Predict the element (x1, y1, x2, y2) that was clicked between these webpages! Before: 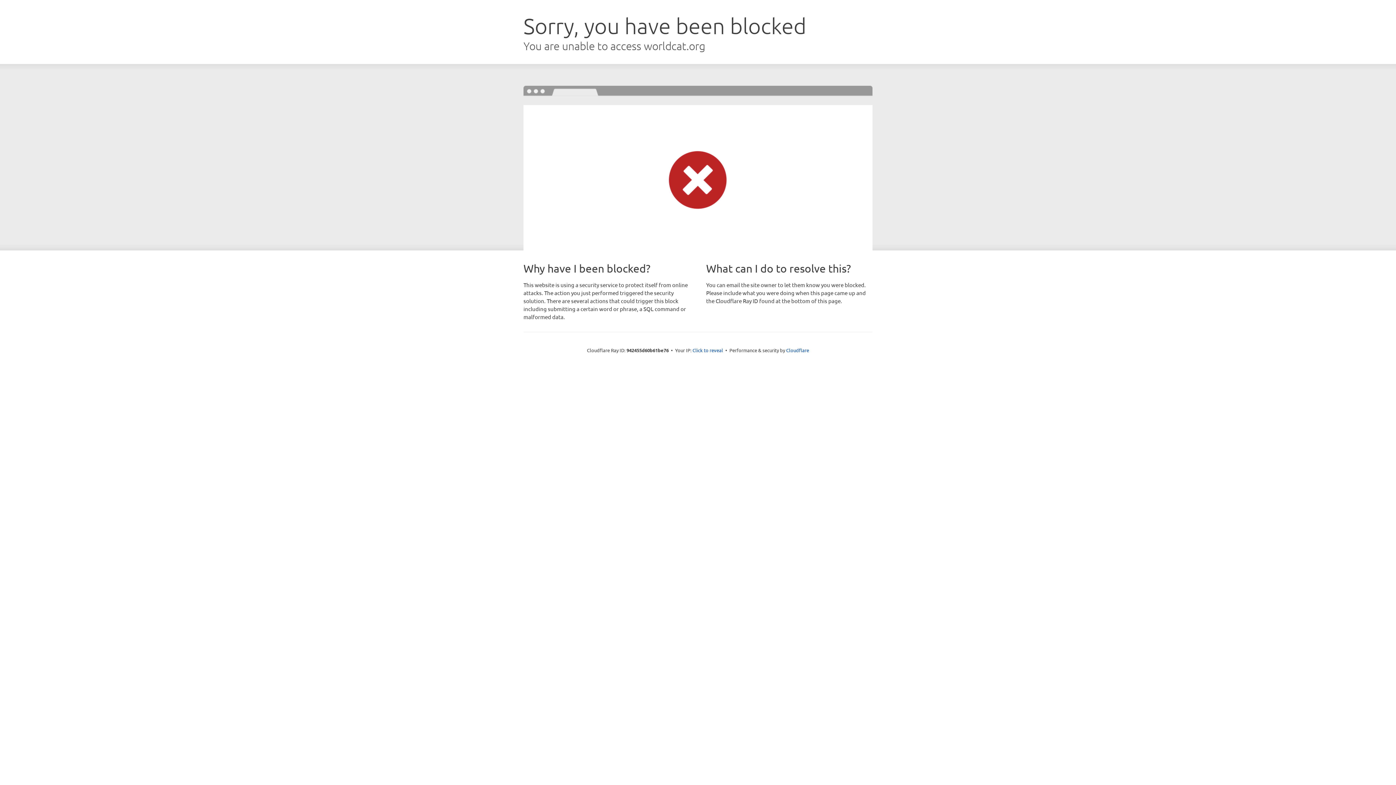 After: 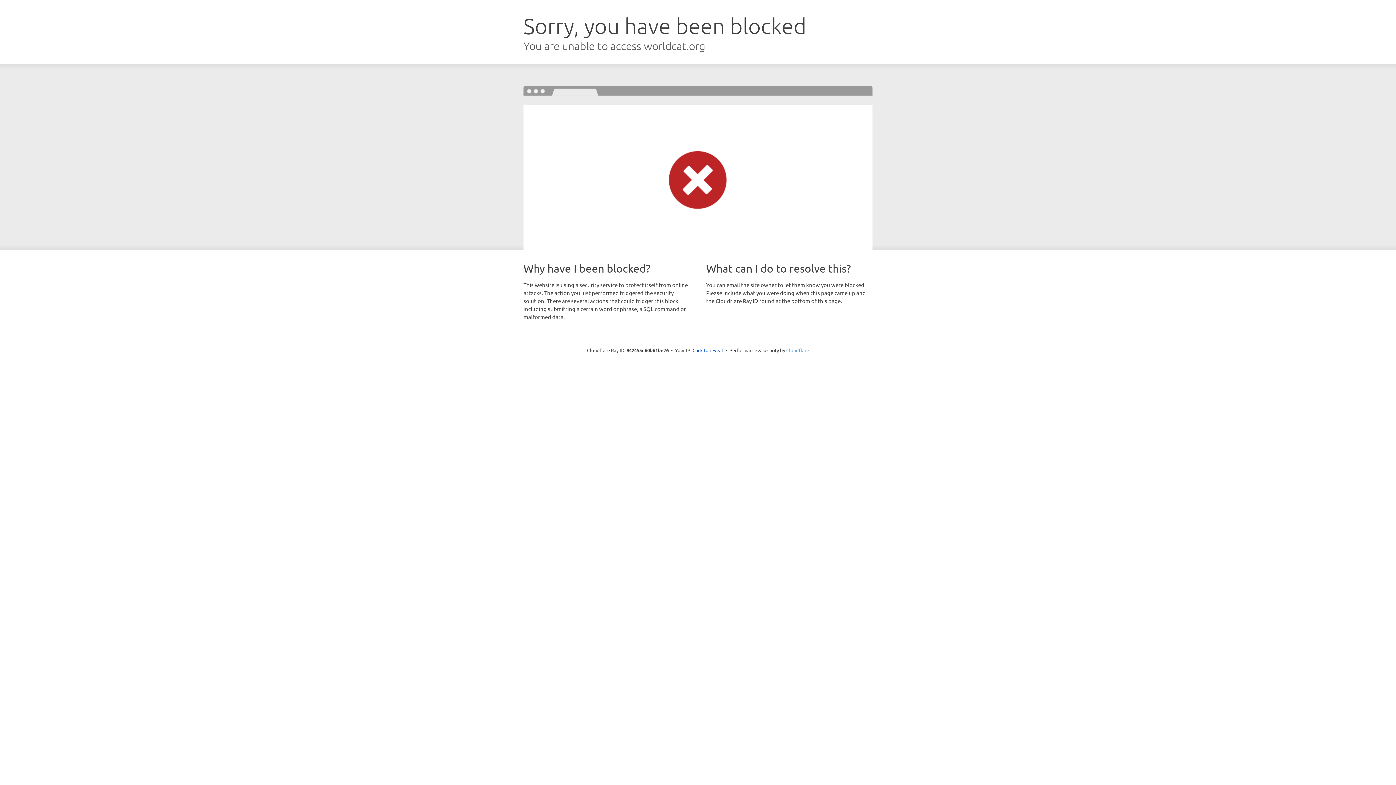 Action: label: Cloudflare bbox: (786, 347, 809, 353)